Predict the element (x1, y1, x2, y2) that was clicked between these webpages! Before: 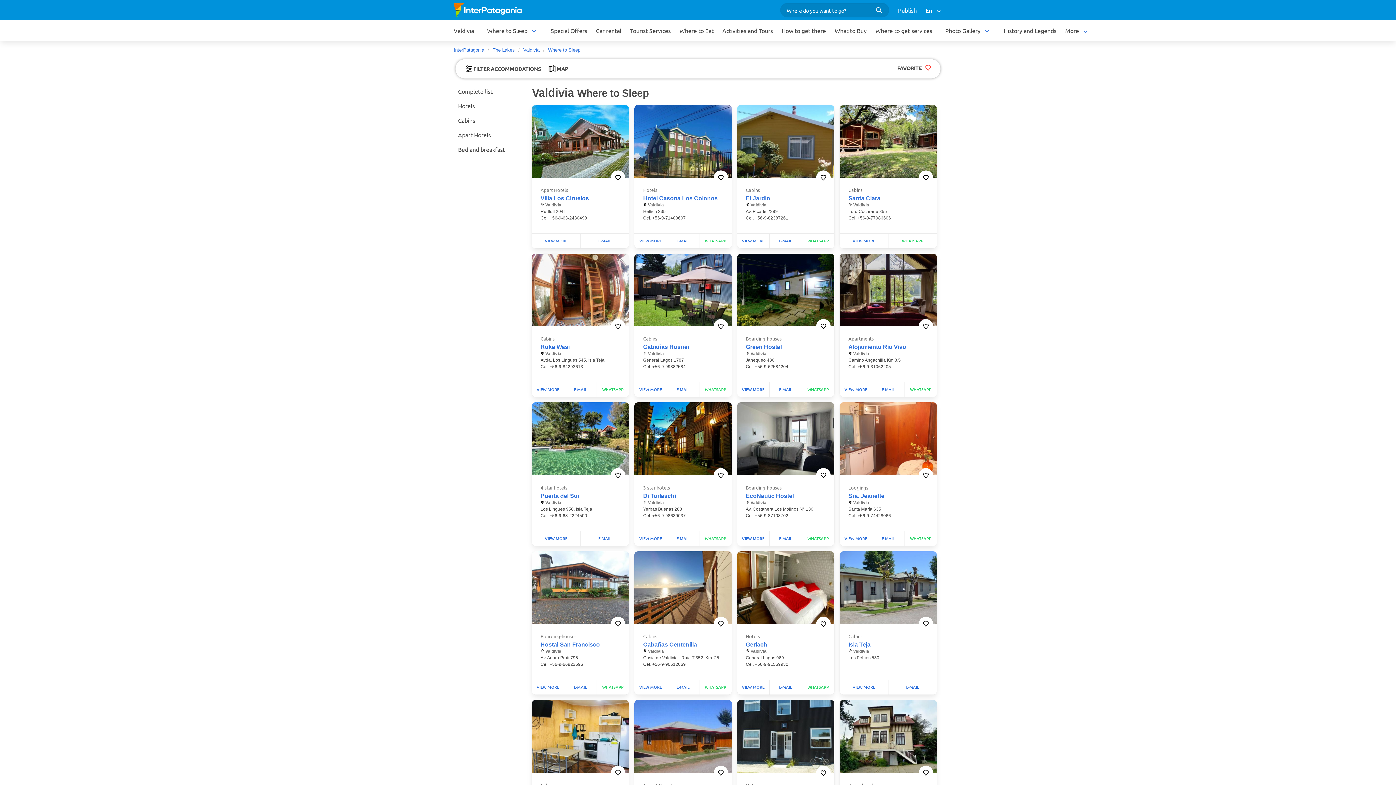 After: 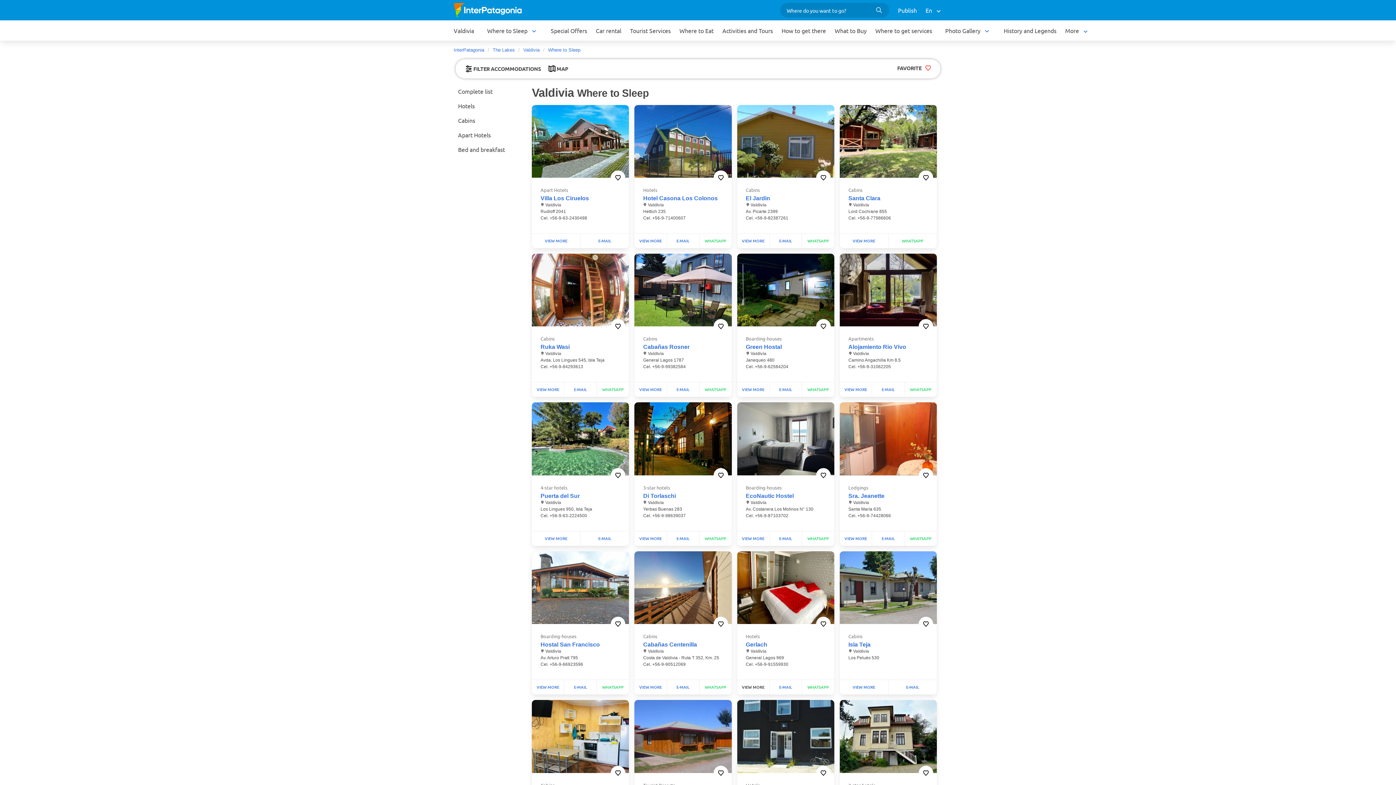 Action: bbox: (737, 680, 769, 695)